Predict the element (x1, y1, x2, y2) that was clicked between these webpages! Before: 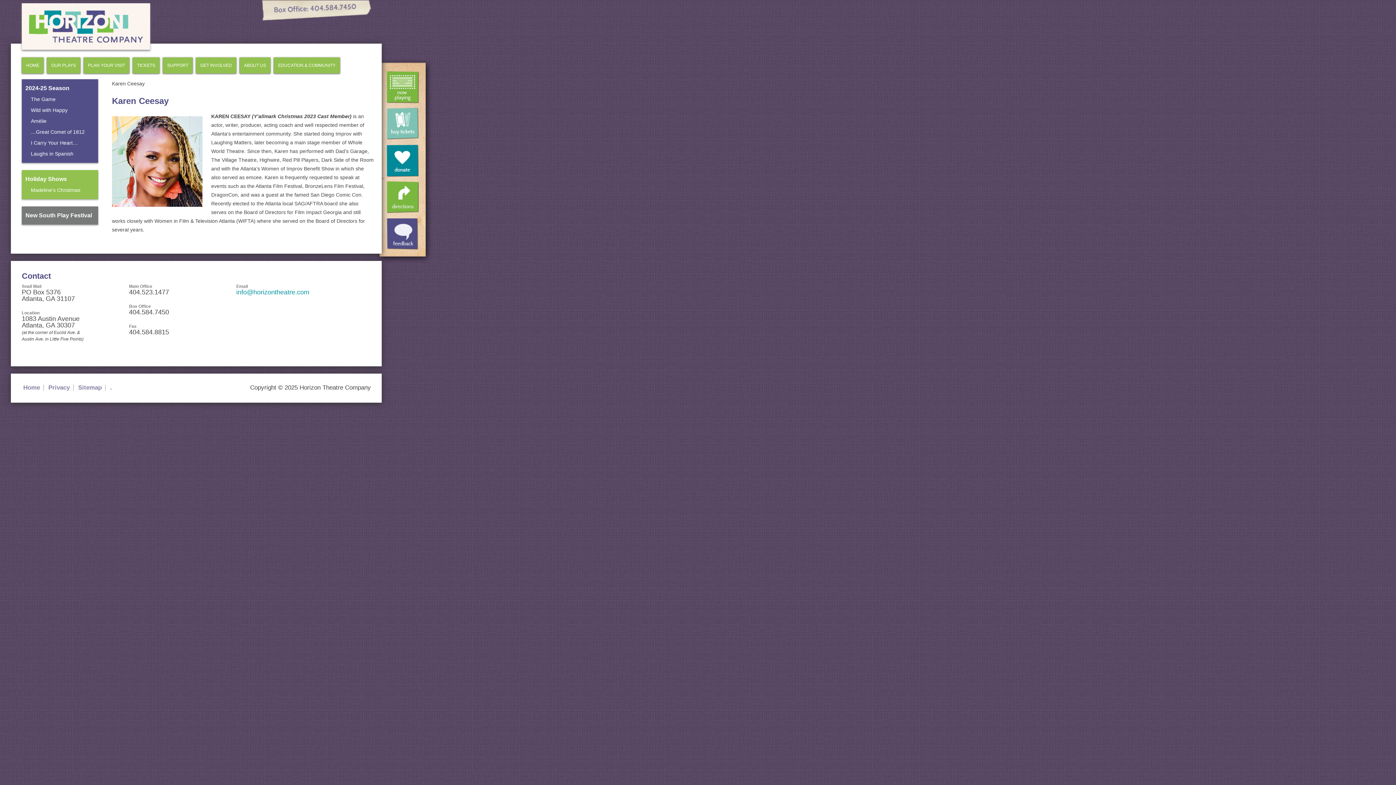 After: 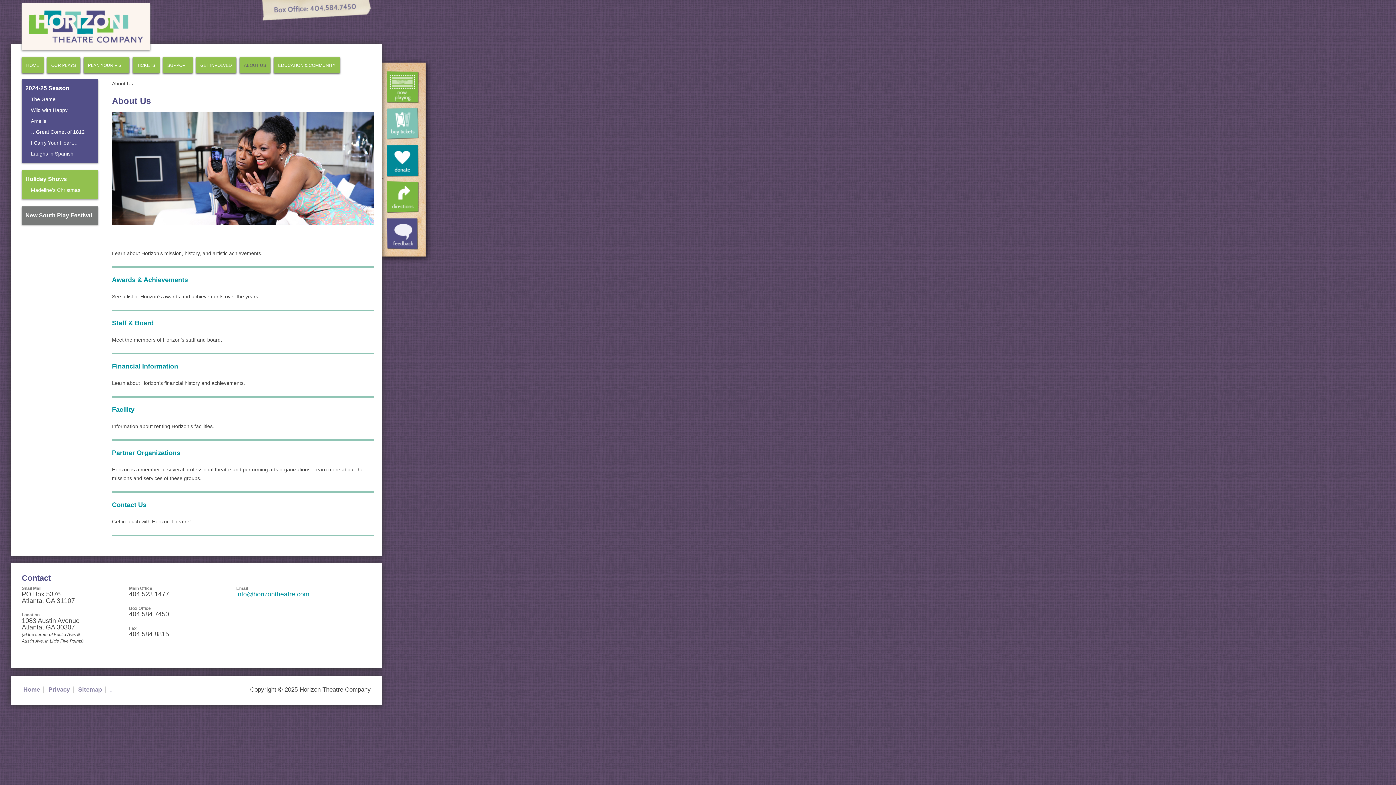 Action: bbox: (244, 62, 266, 68) label: ABOUT US